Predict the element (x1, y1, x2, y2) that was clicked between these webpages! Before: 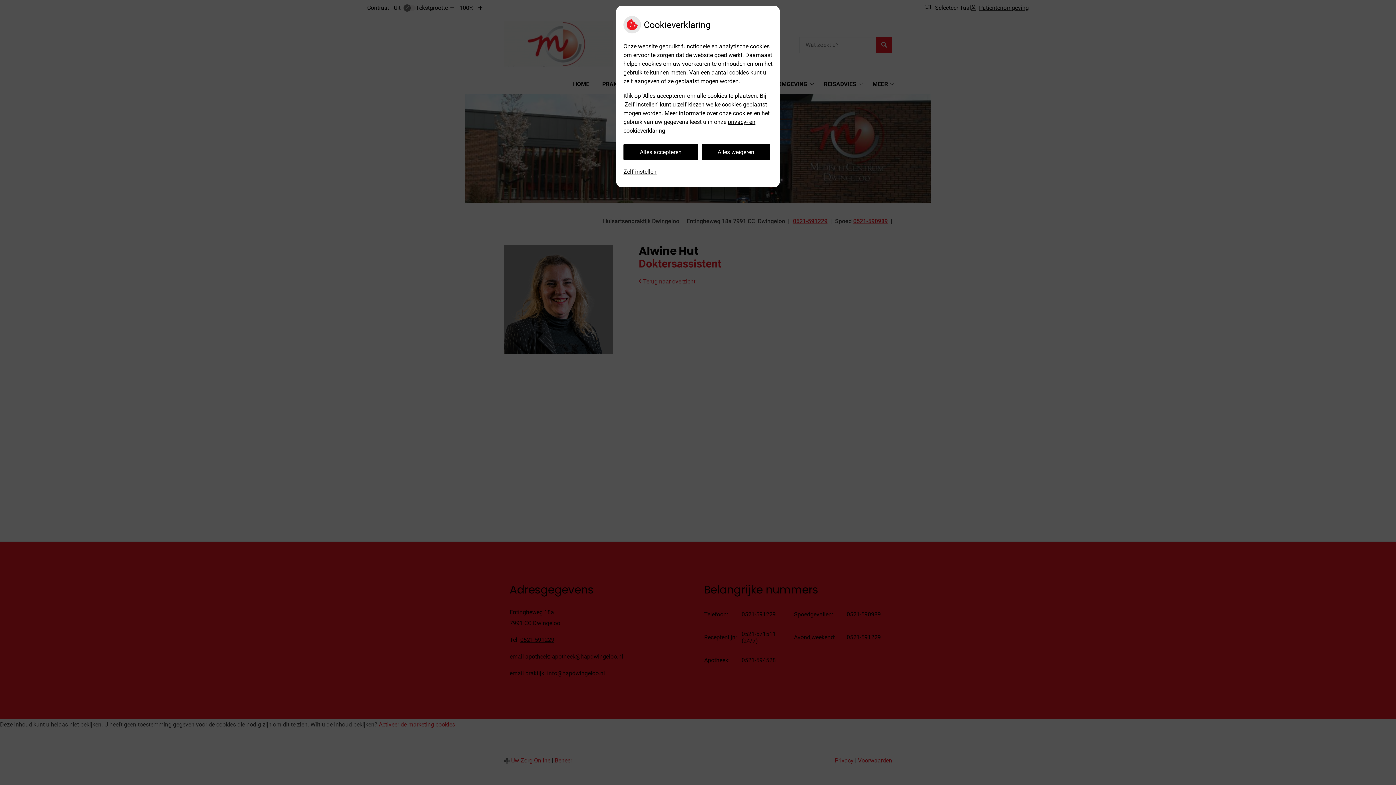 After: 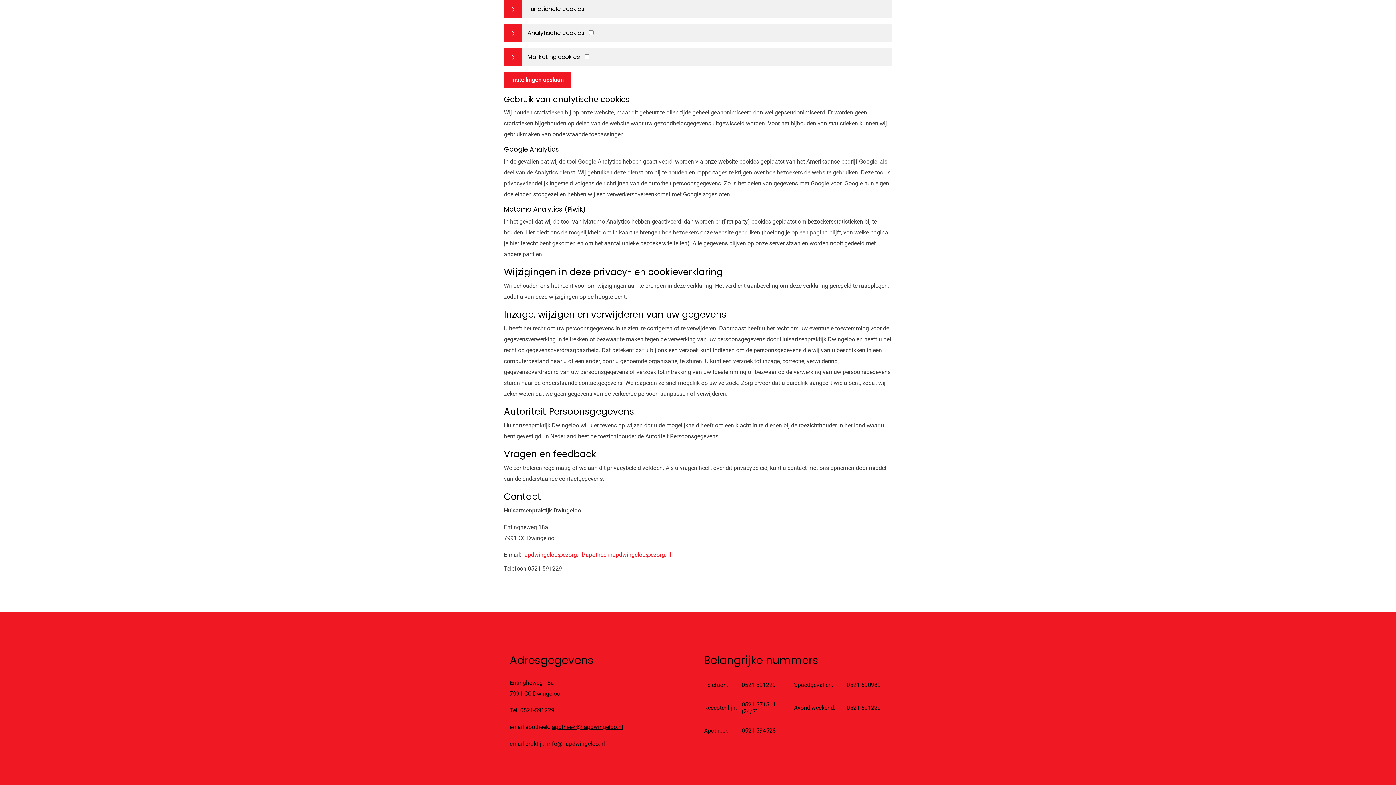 Action: label: Zelf instellen bbox: (623, 164, 656, 180)